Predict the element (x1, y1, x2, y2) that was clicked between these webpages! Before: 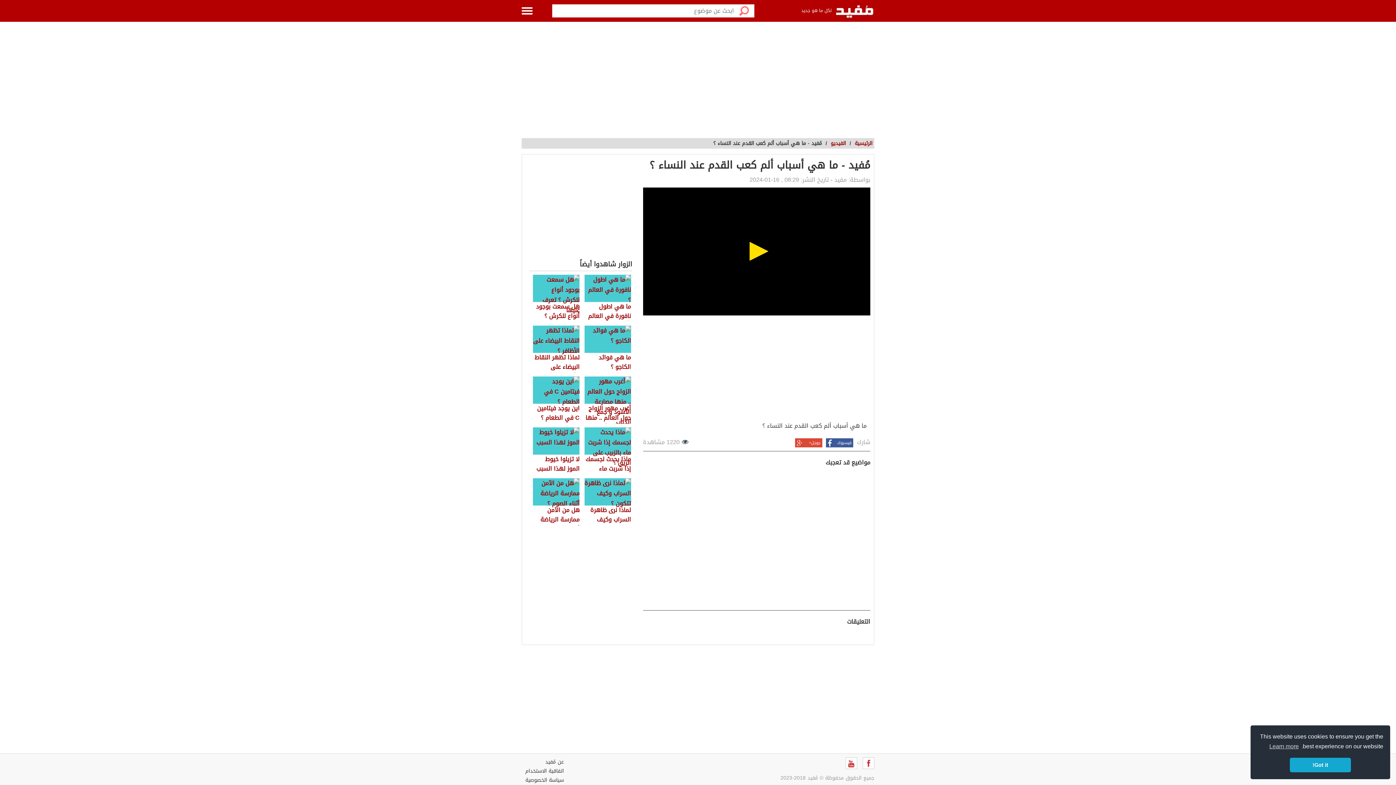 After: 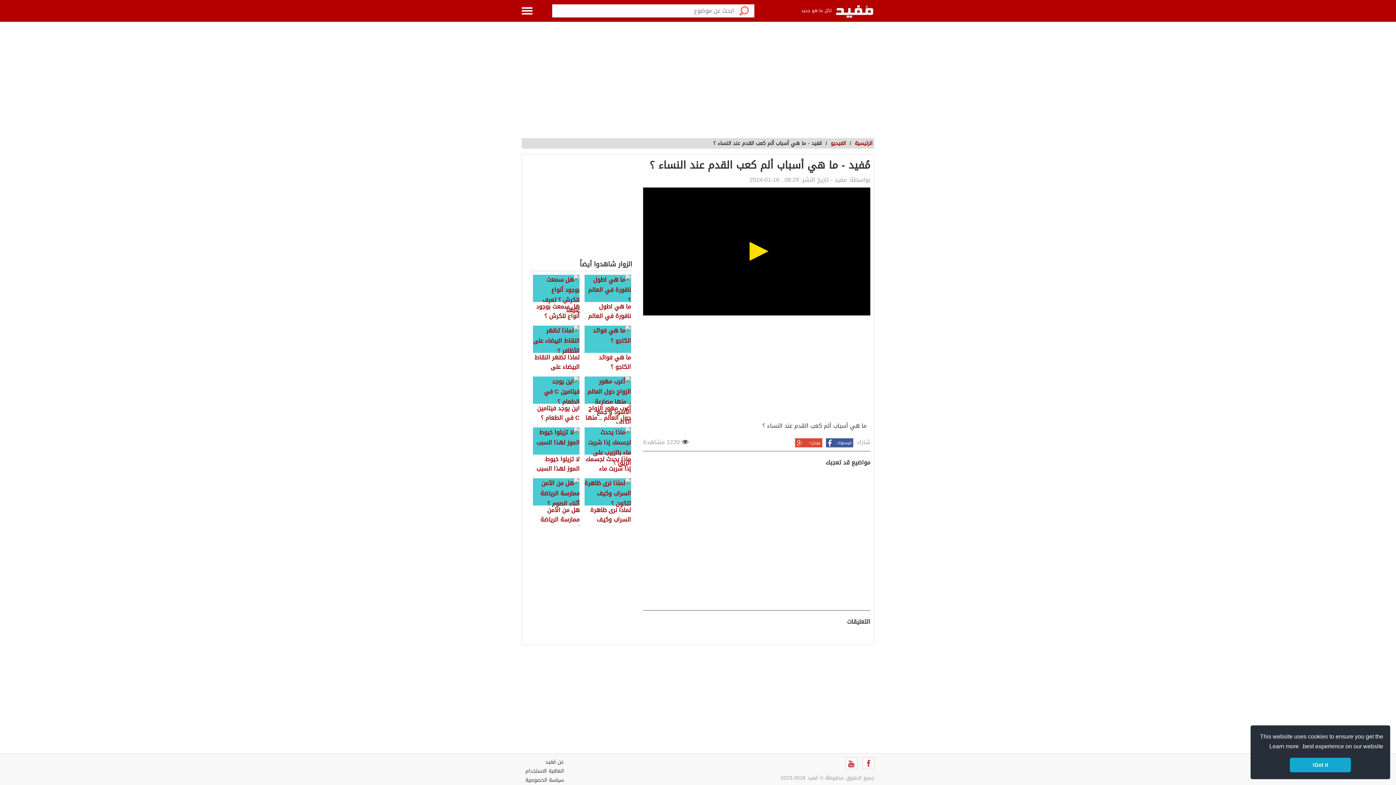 Action: label: learn more about cookies bbox: (1268, 741, 1300, 752)